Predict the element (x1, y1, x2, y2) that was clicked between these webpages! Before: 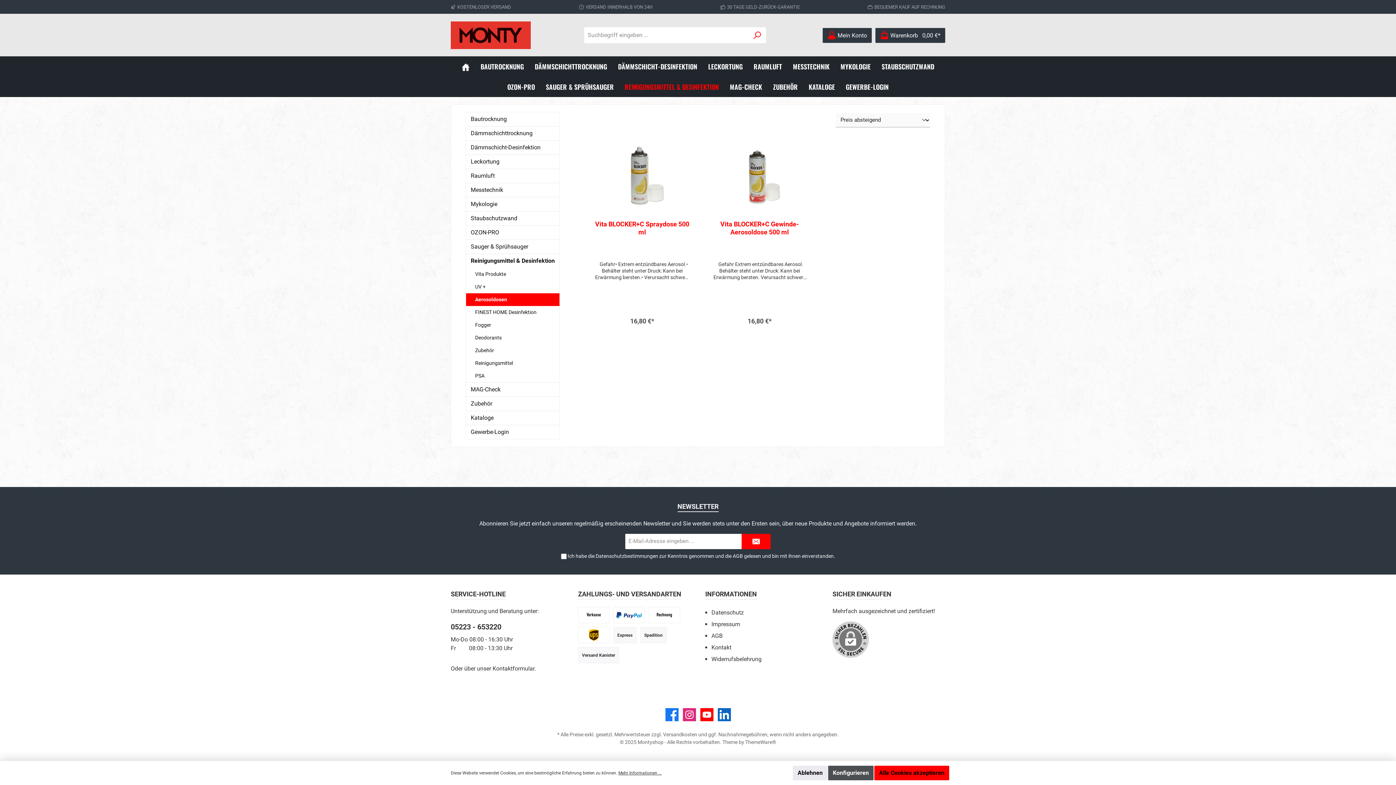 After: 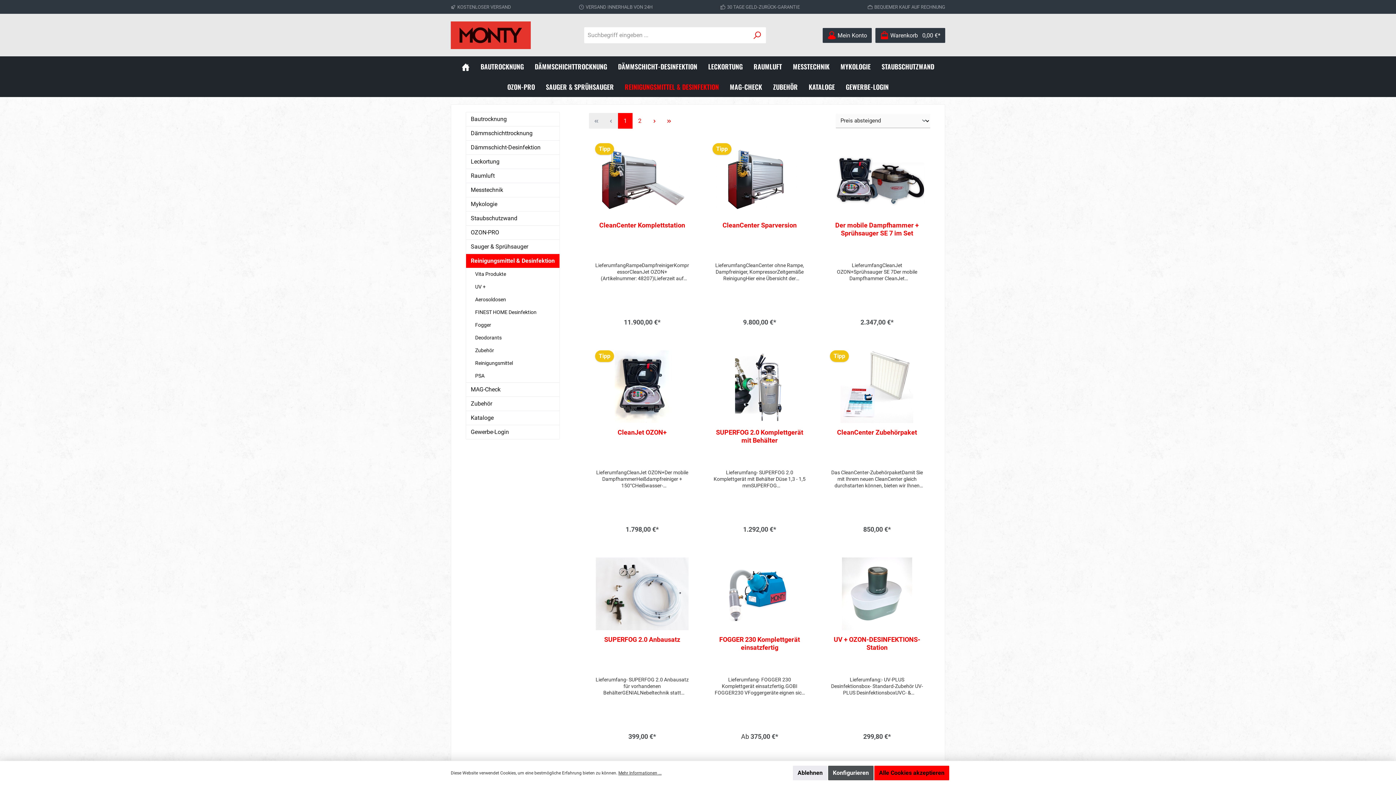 Action: label: REINIGUNGSMITTEL & DESINFEKTION bbox: (619, 76, 724, 97)